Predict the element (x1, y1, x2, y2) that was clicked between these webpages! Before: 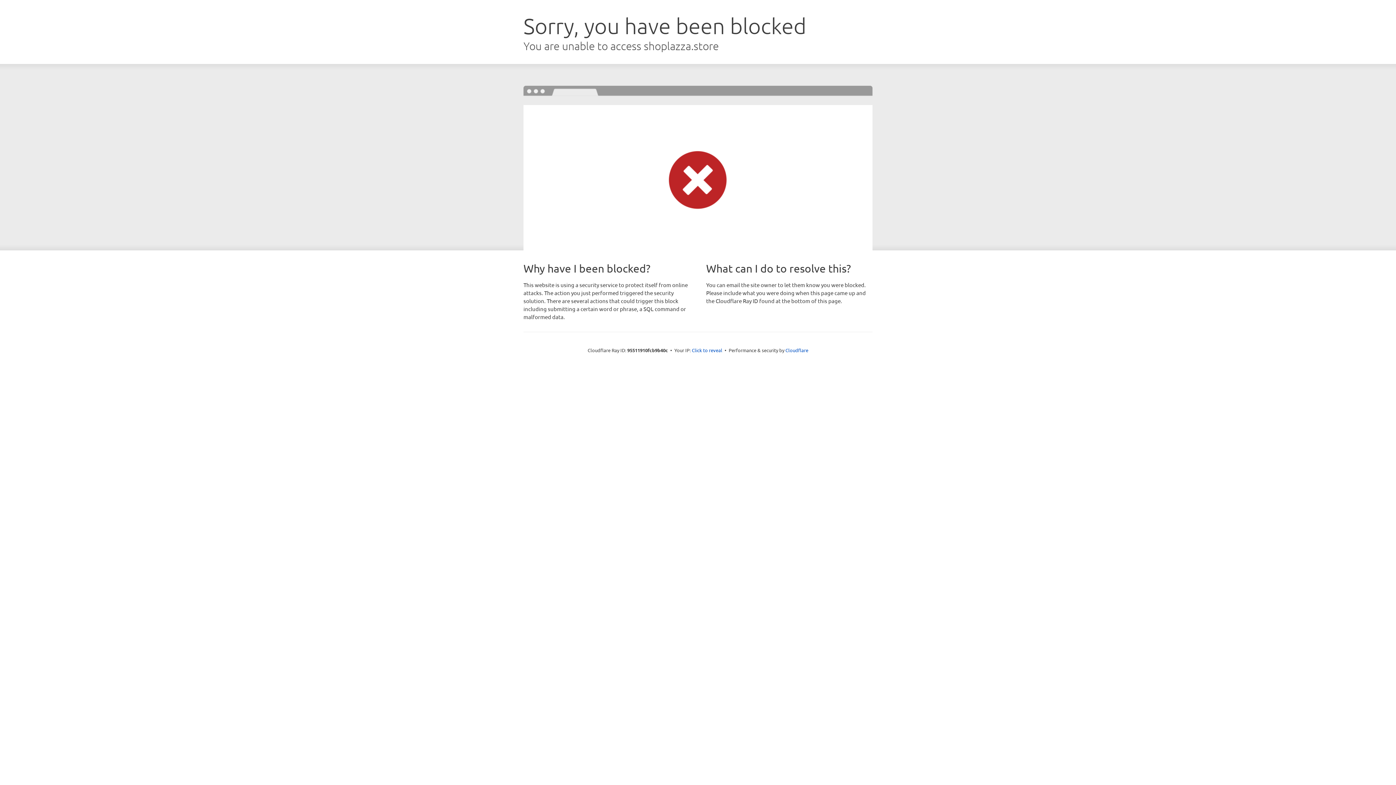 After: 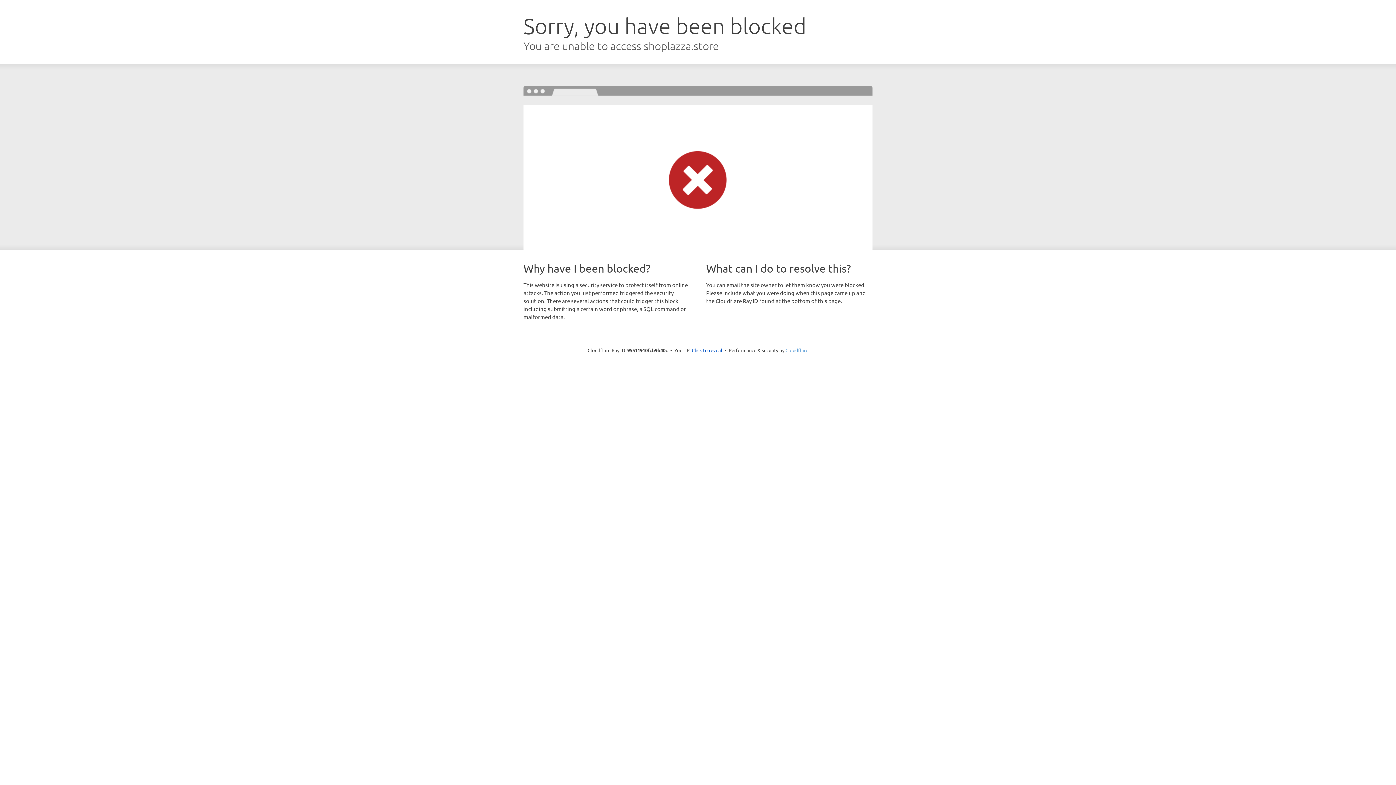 Action: bbox: (785, 347, 808, 353) label: Cloudflare